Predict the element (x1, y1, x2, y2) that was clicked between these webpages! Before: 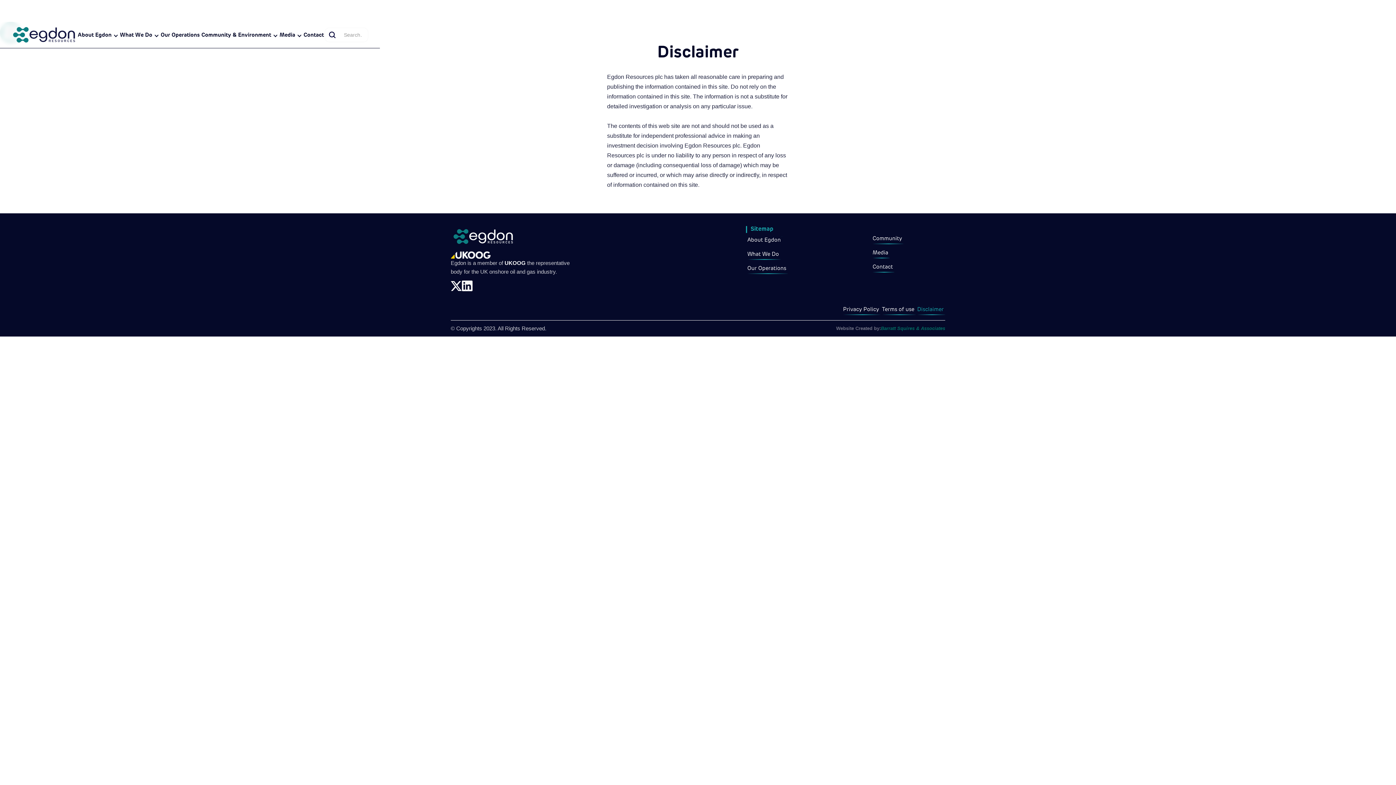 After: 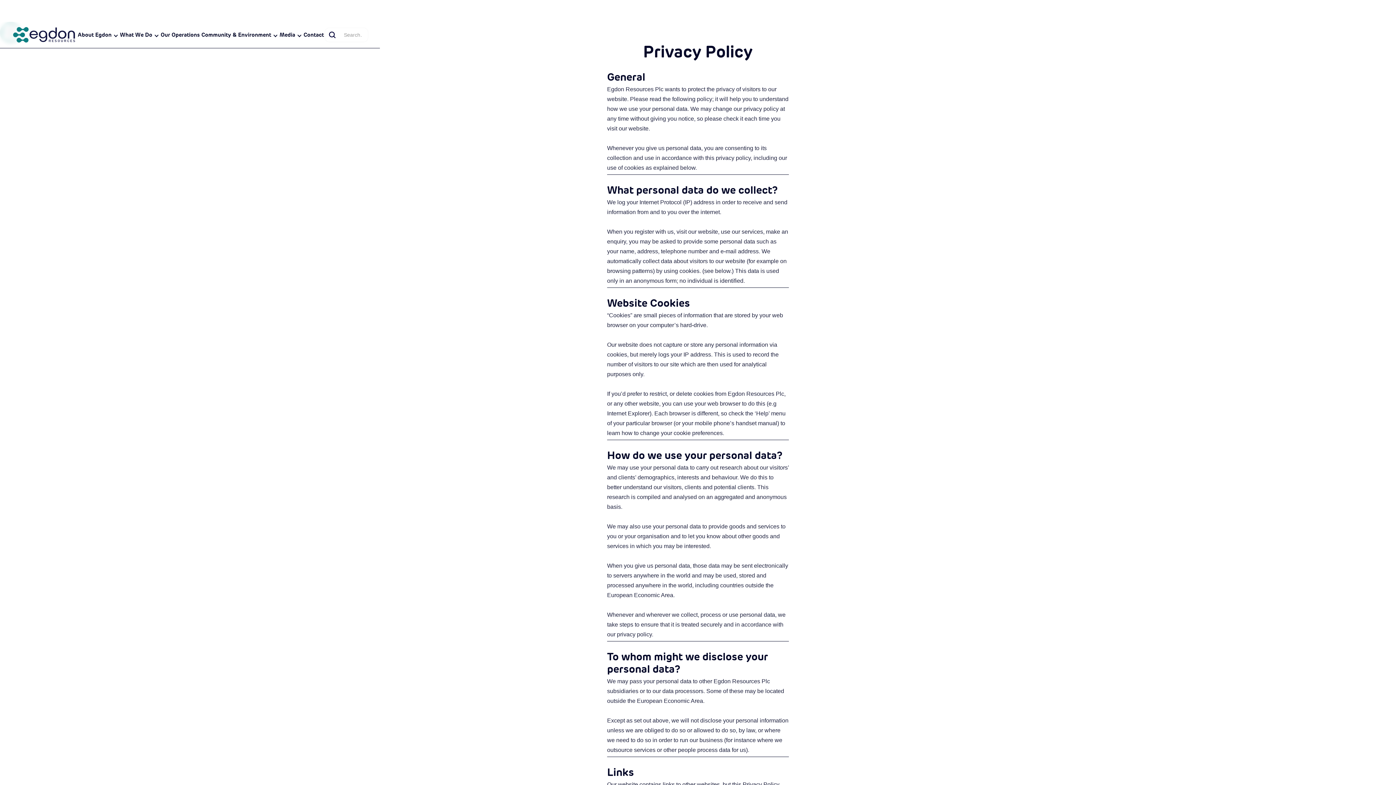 Action: bbox: (841, 304, 880, 316) label: Privacy Policy